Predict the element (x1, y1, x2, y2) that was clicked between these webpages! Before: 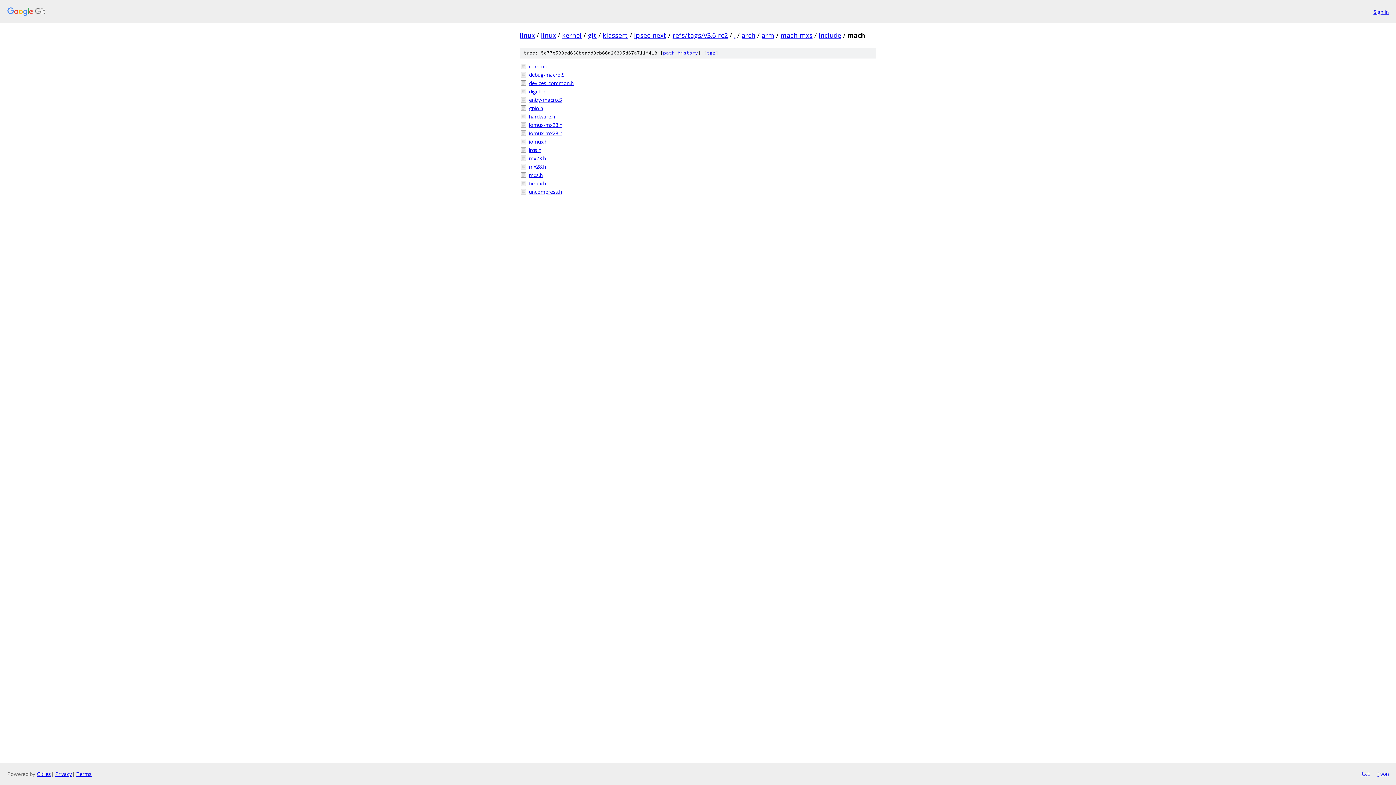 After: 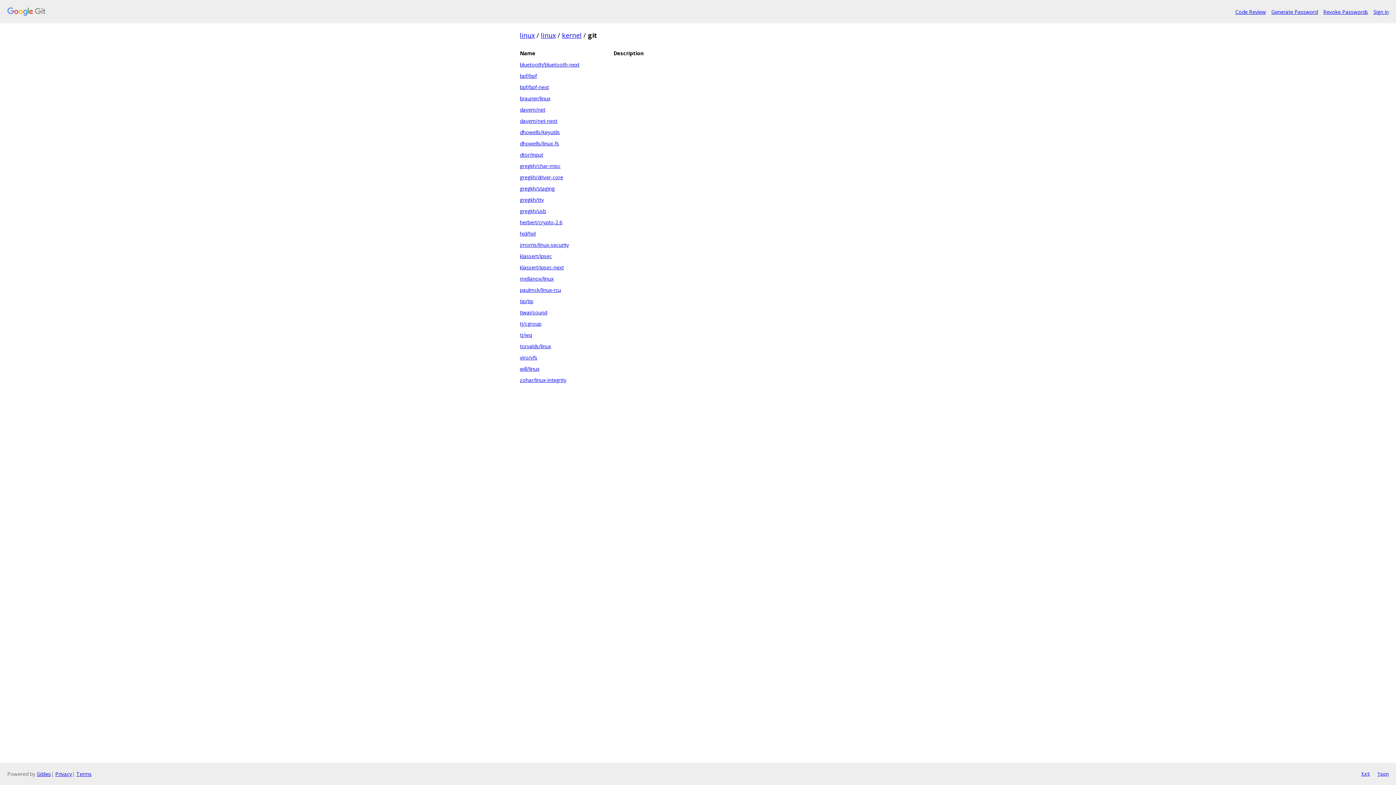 Action: label: git bbox: (588, 30, 596, 39)